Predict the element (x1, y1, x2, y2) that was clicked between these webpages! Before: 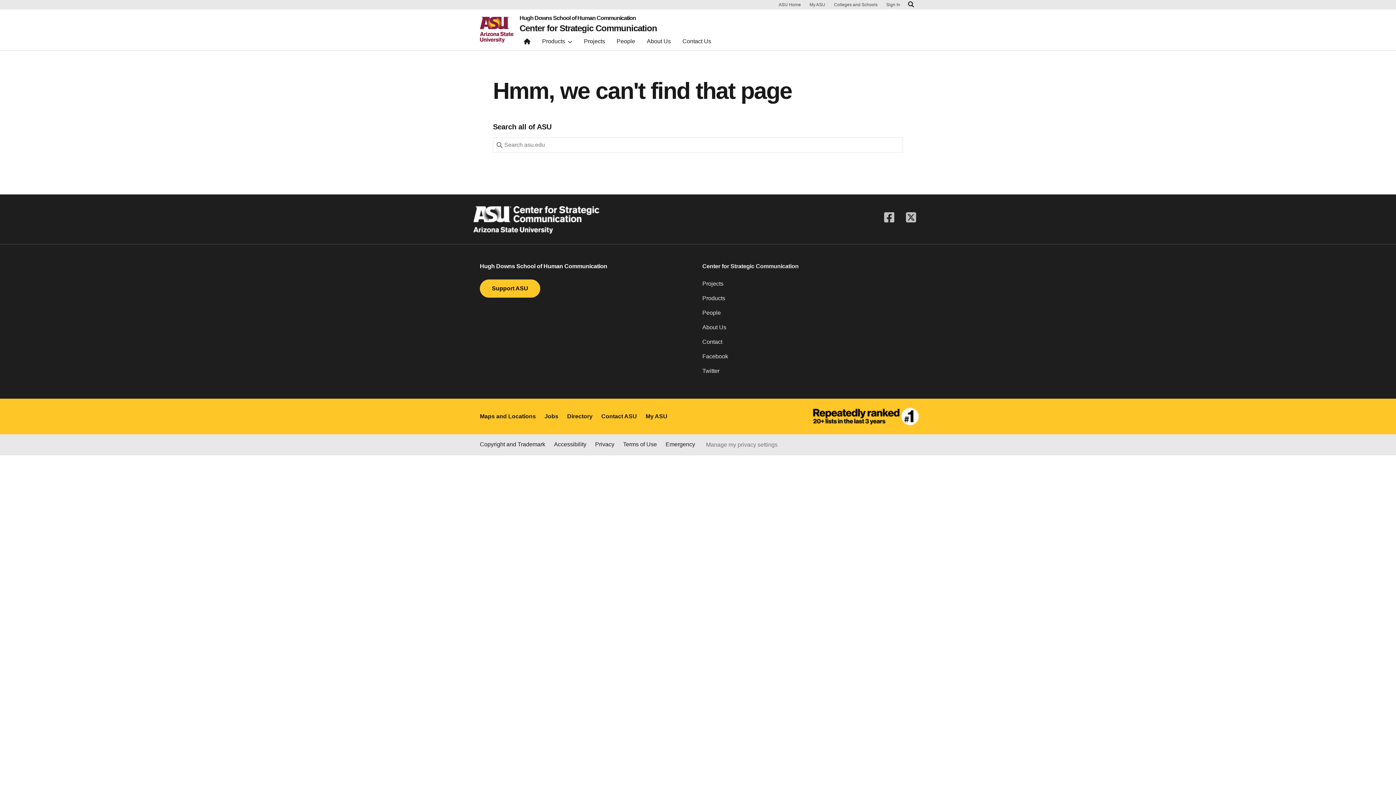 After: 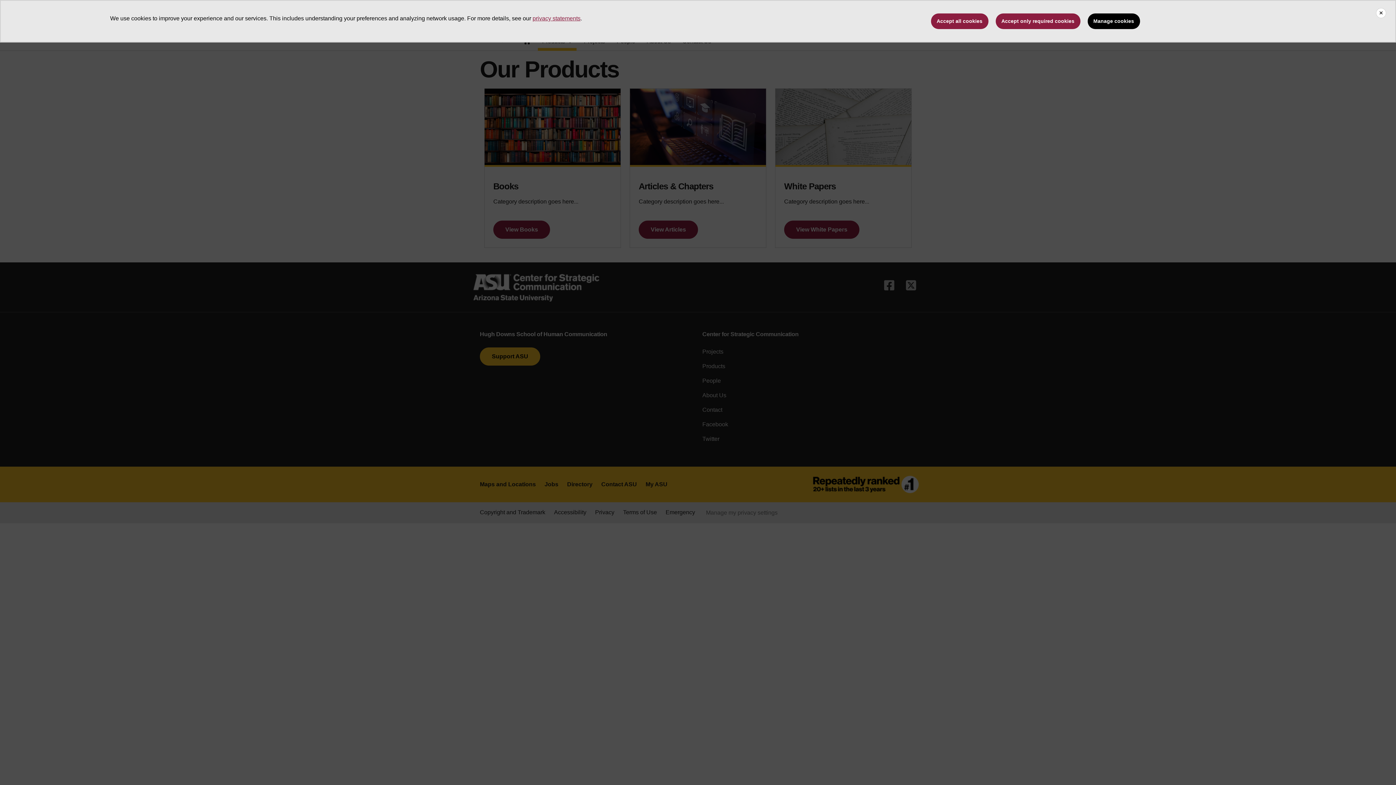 Action: bbox: (702, 294, 916, 308) label: Products